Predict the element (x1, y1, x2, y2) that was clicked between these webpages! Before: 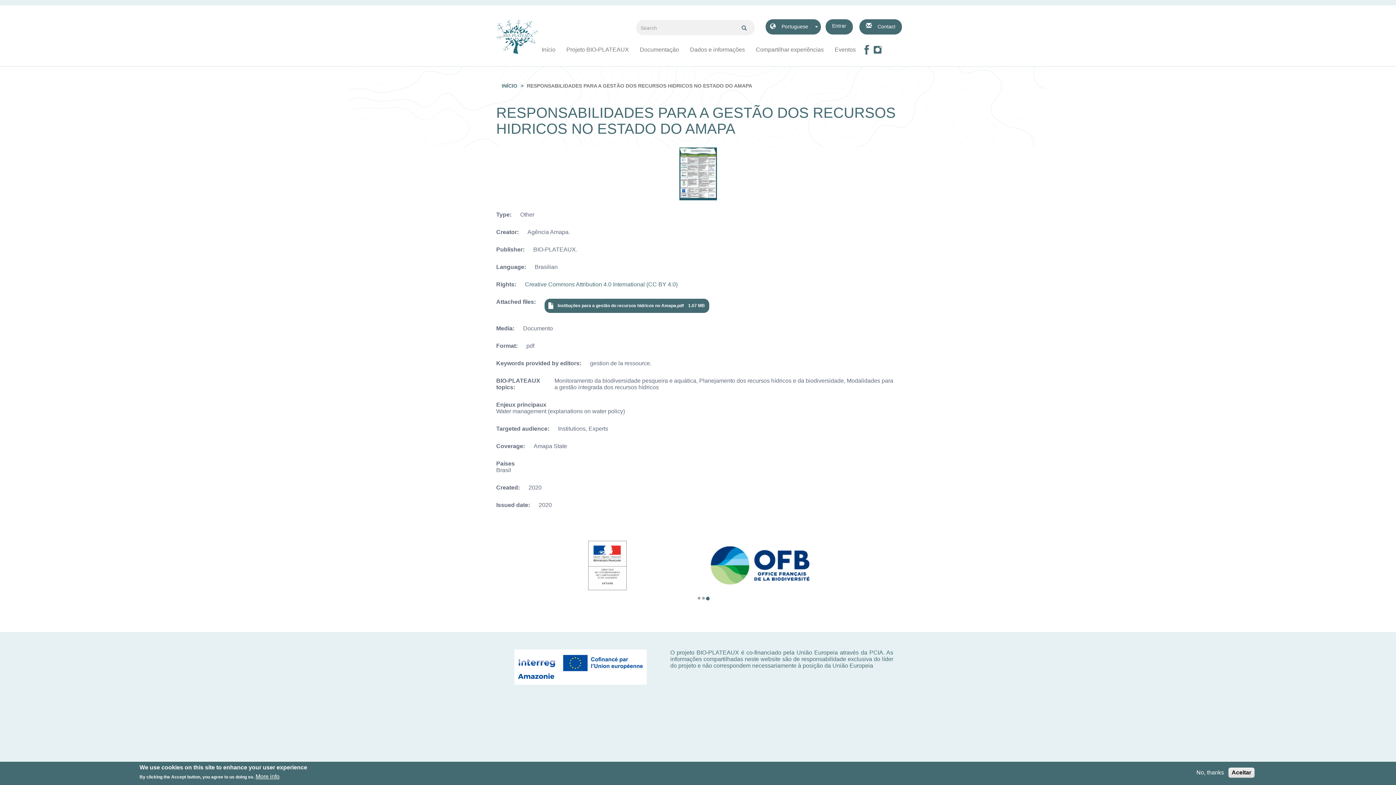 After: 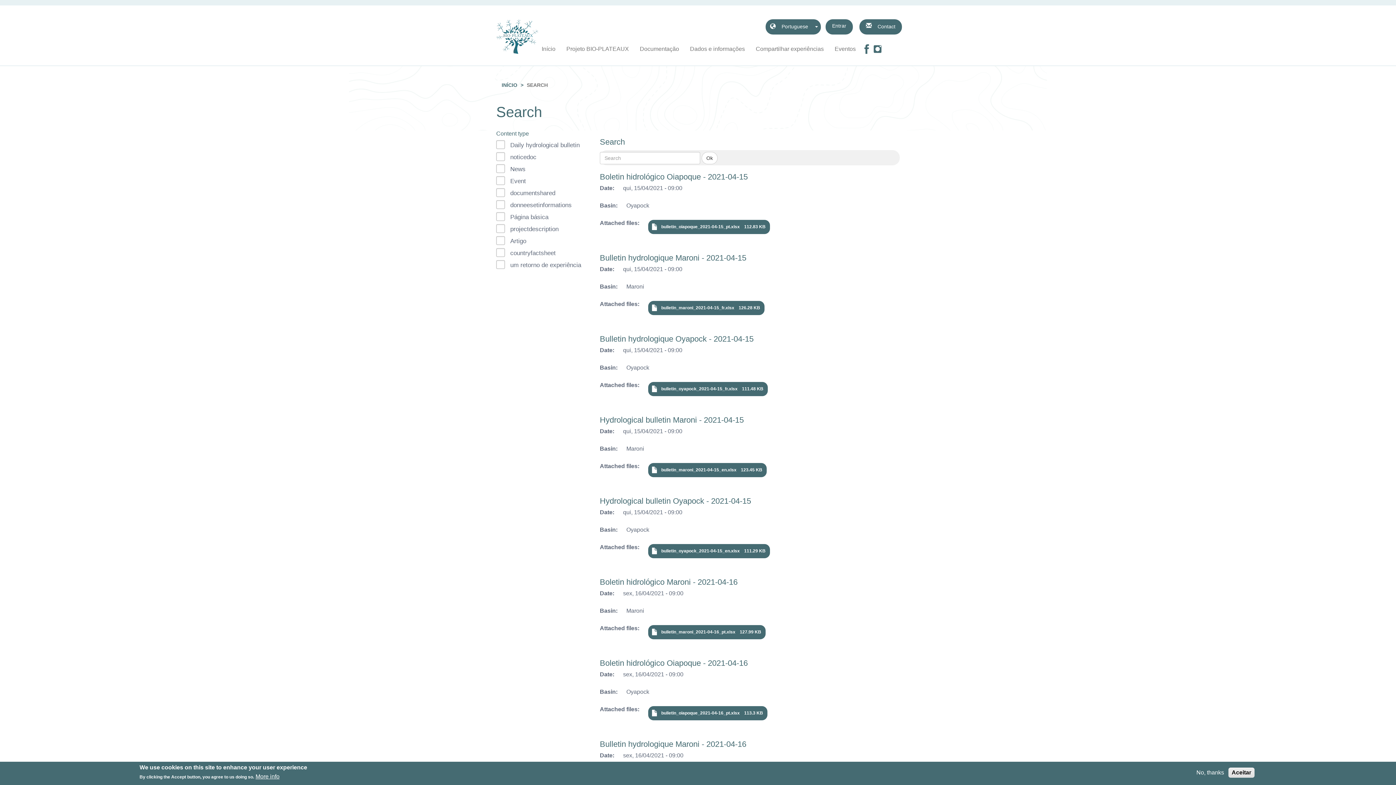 Action: label: Ok bbox: (737, 22, 751, 33)